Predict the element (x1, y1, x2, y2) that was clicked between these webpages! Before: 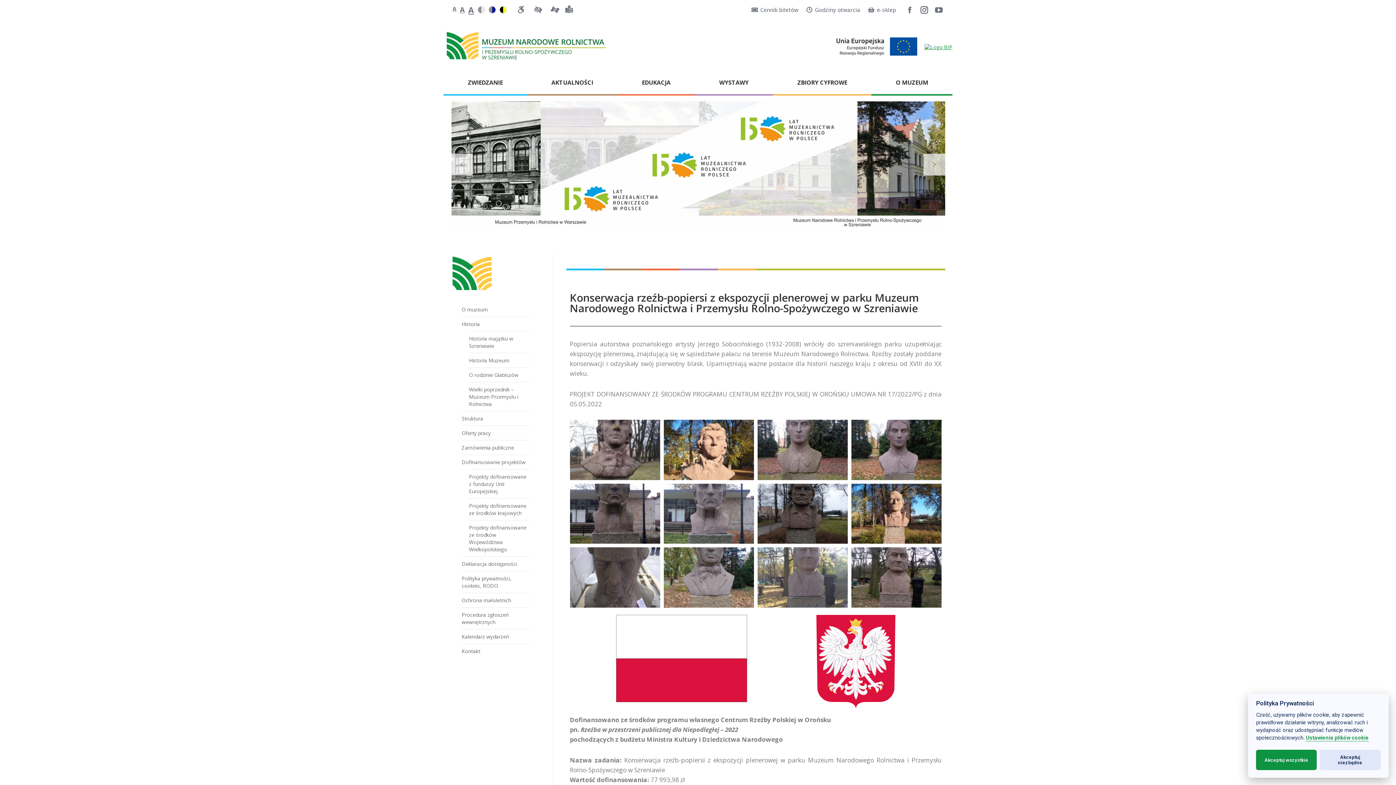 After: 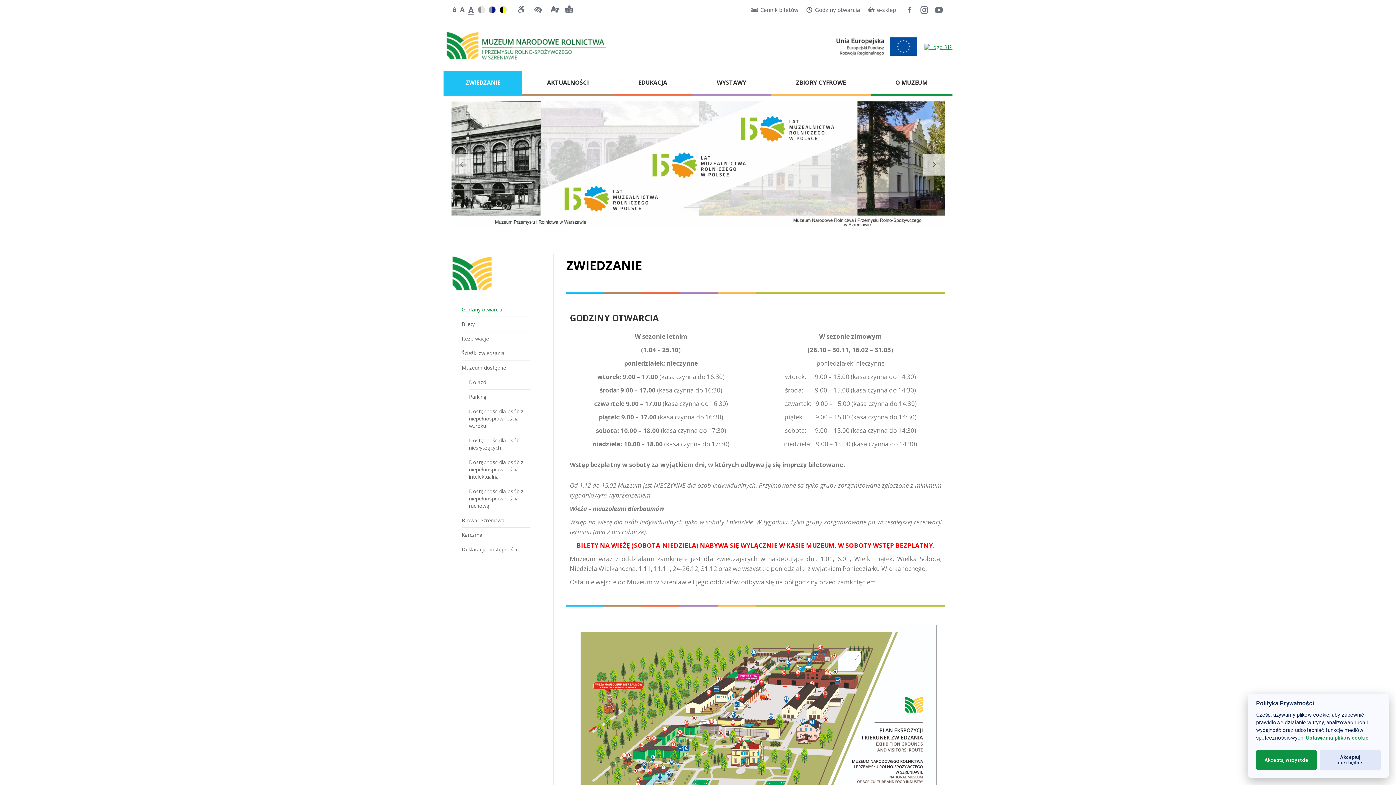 Action: label: ZWIEDZANIE bbox: (448, 77, 522, 87)